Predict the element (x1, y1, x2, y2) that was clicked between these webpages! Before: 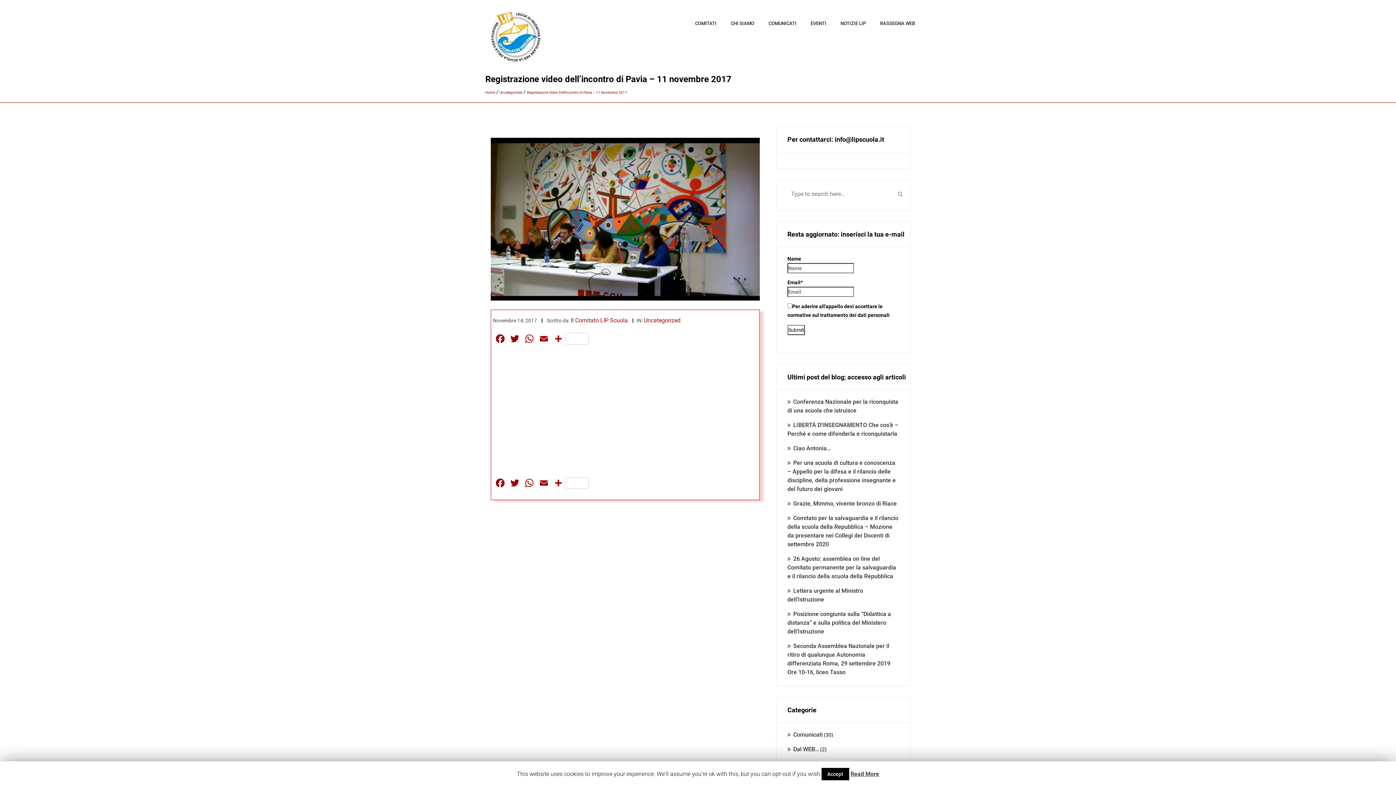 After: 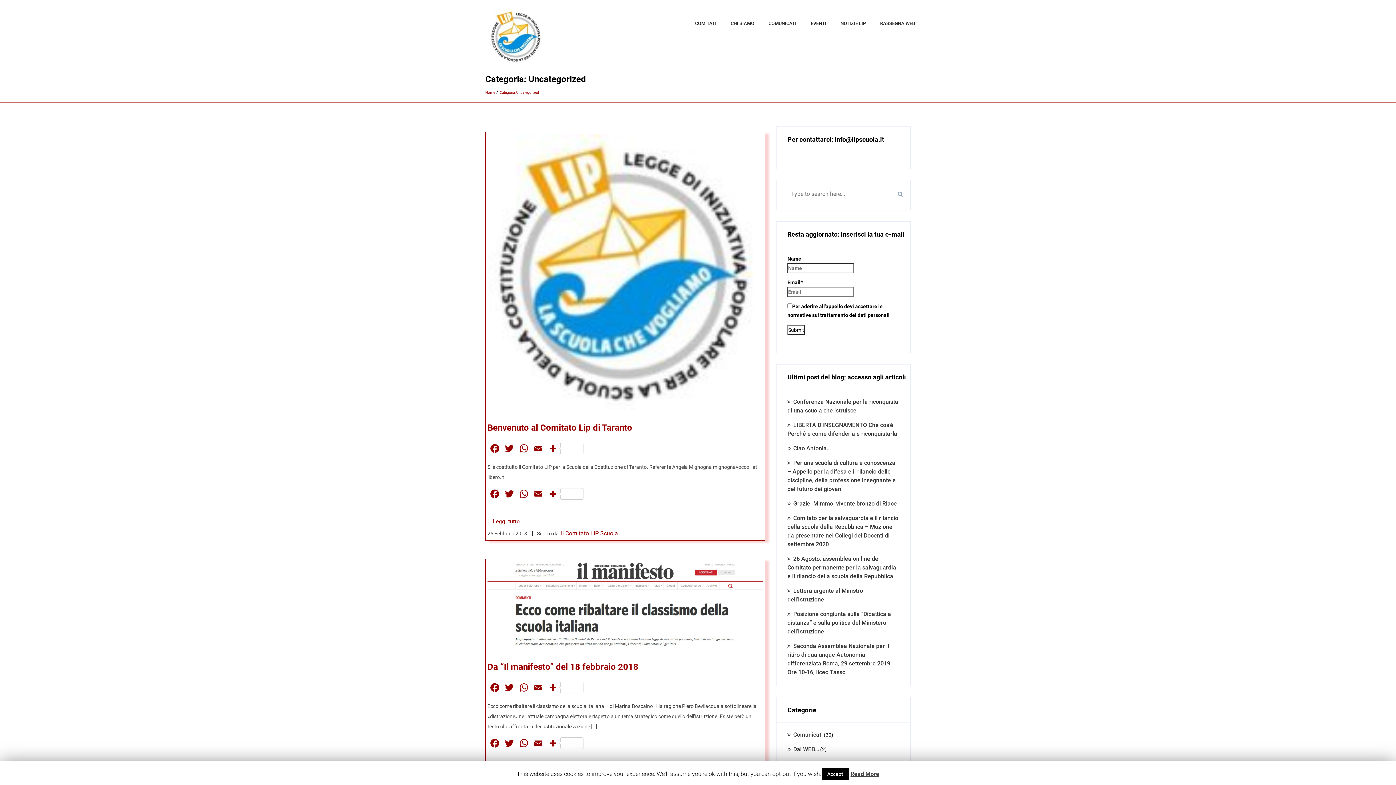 Action: bbox: (499, 88, 522, 97) label: Uncategorized